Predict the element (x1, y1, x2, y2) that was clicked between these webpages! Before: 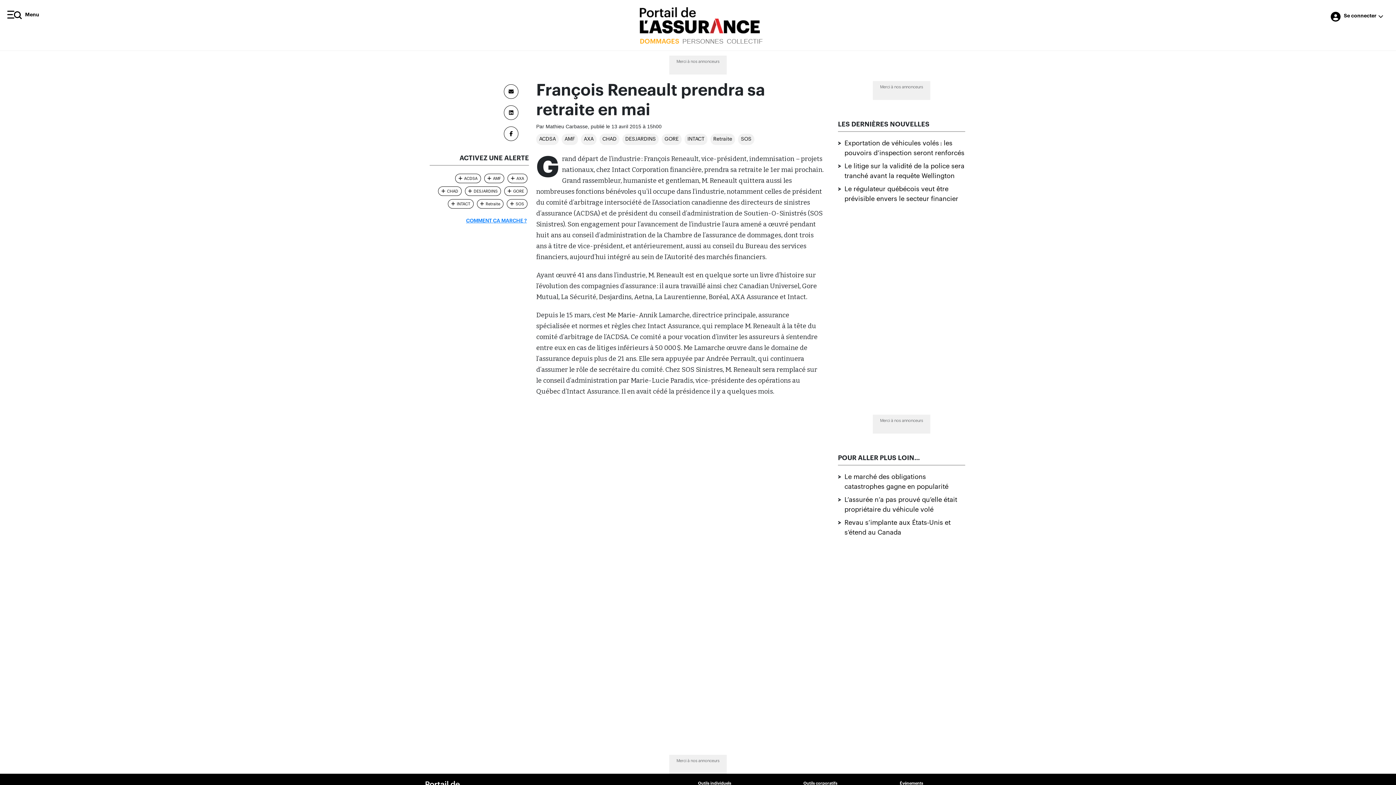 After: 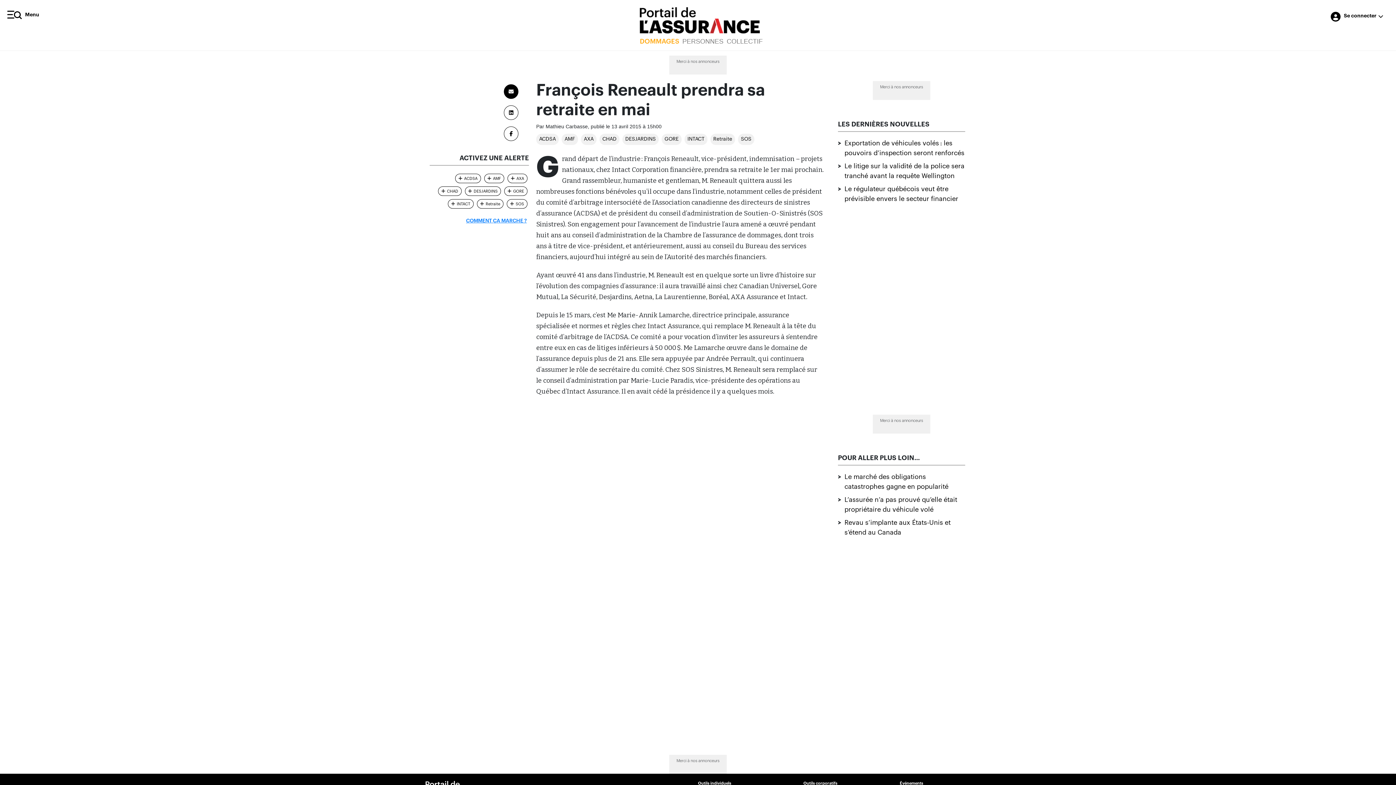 Action: bbox: (504, 175, 518, 189)